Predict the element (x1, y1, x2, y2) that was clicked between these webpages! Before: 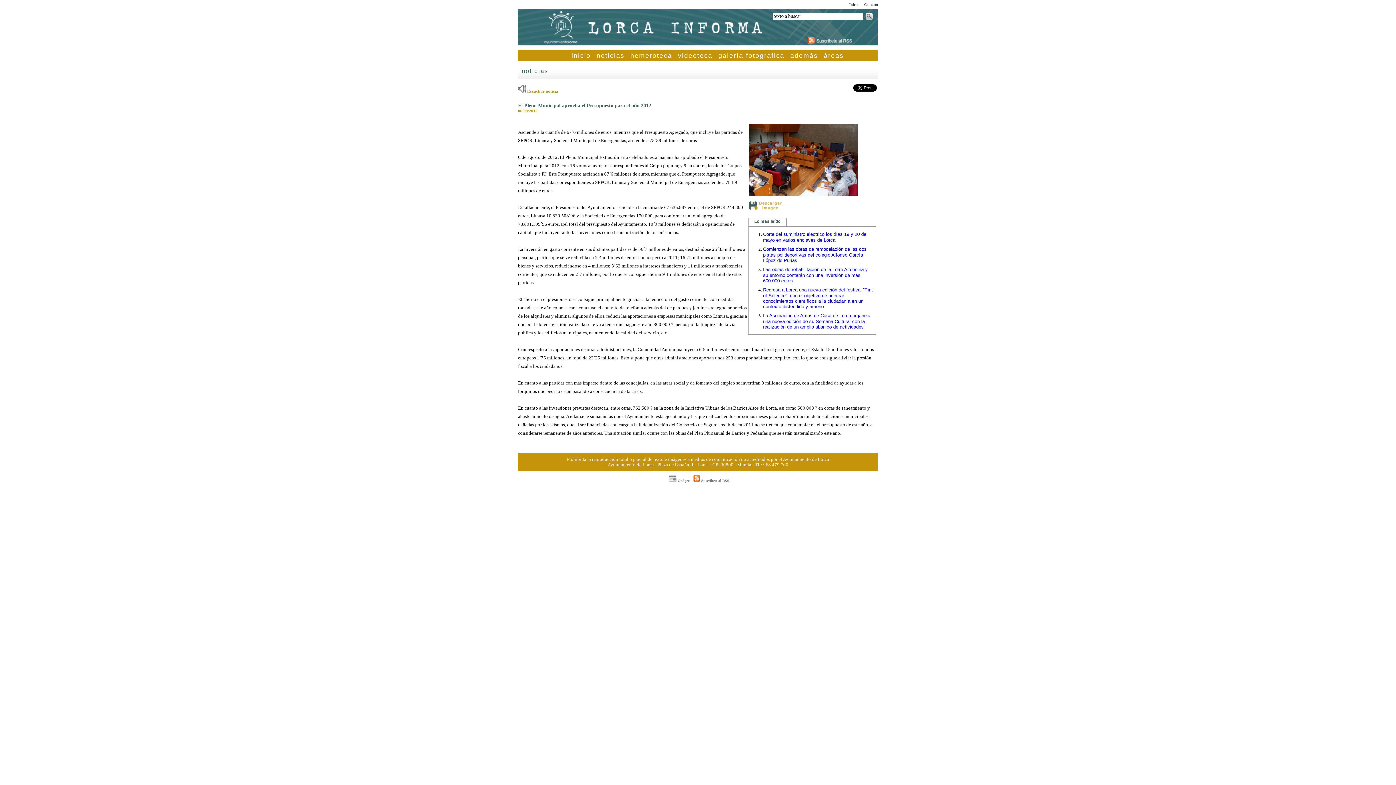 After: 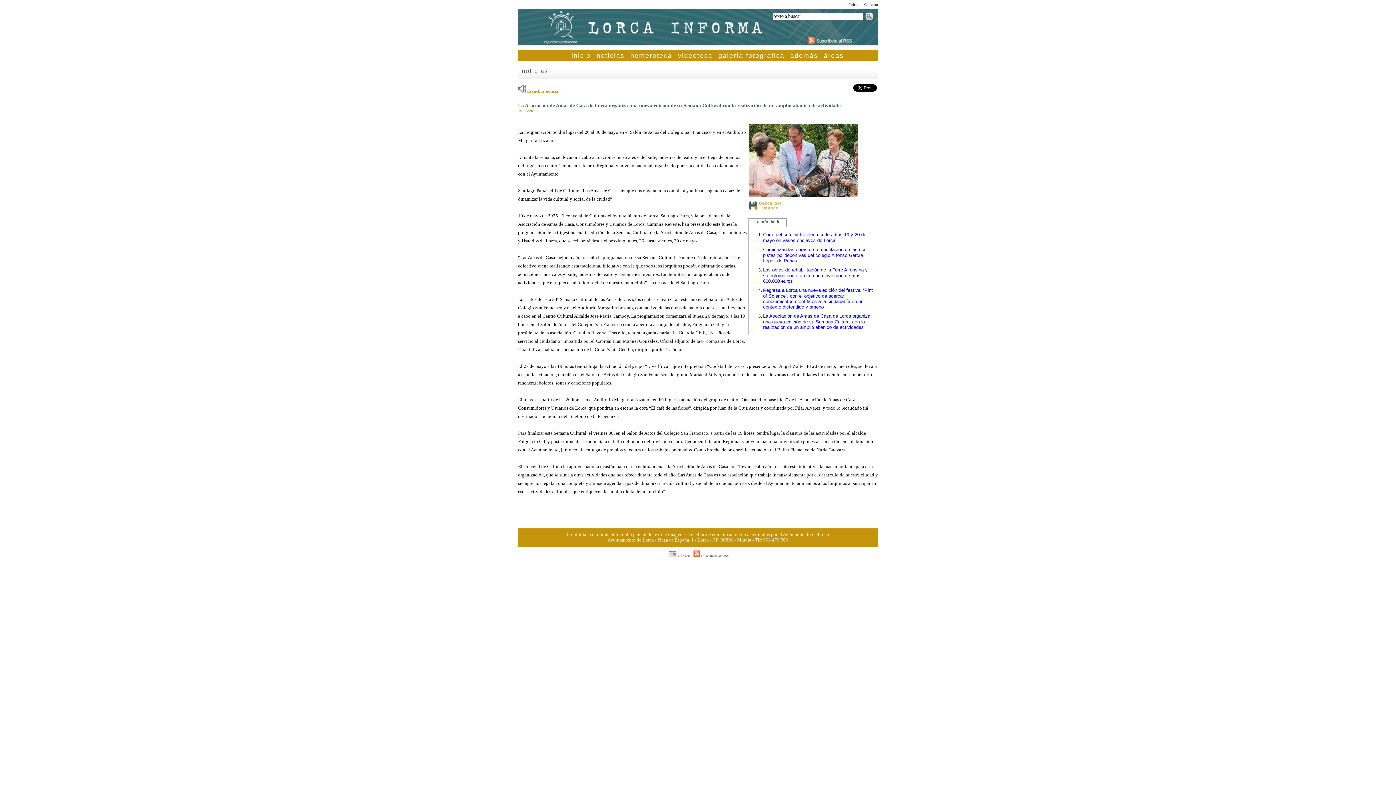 Action: bbox: (763, 313, 870, 329) label: La Asociación de Amas de Casa de Lorca organiza una nueva edición de su Semana Cultural con la realización de un amplio abanico de actividades